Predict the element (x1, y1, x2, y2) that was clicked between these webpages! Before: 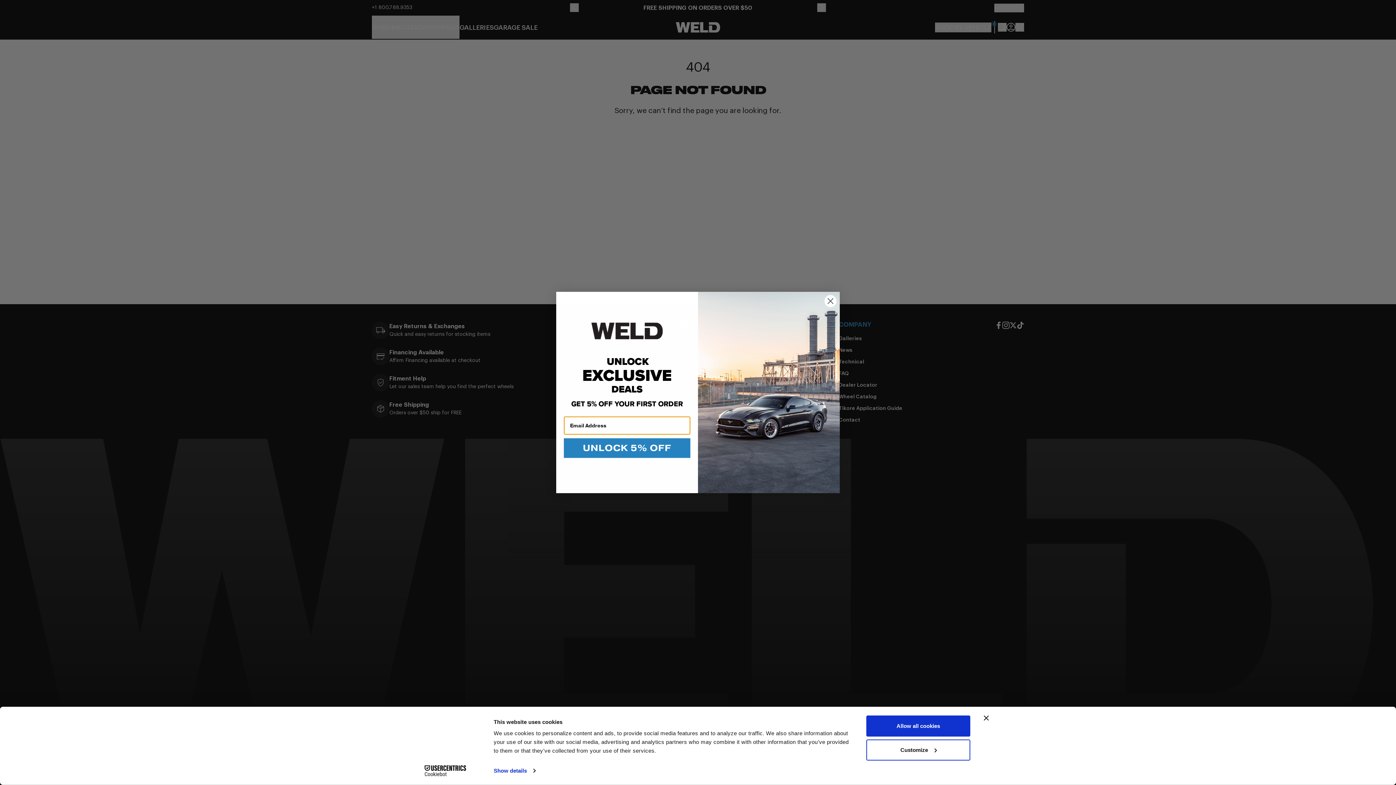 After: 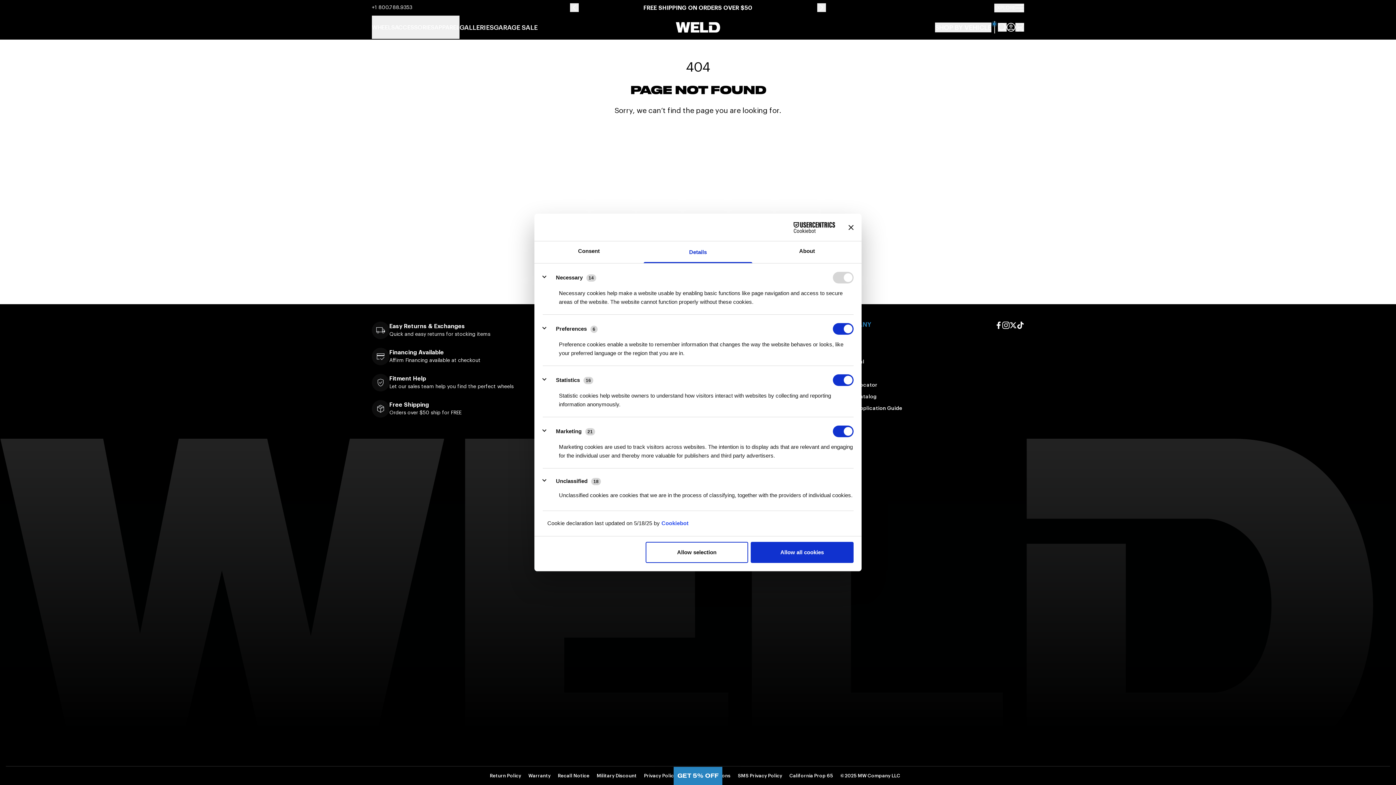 Action: bbox: (866, 739, 970, 760) label: Customize